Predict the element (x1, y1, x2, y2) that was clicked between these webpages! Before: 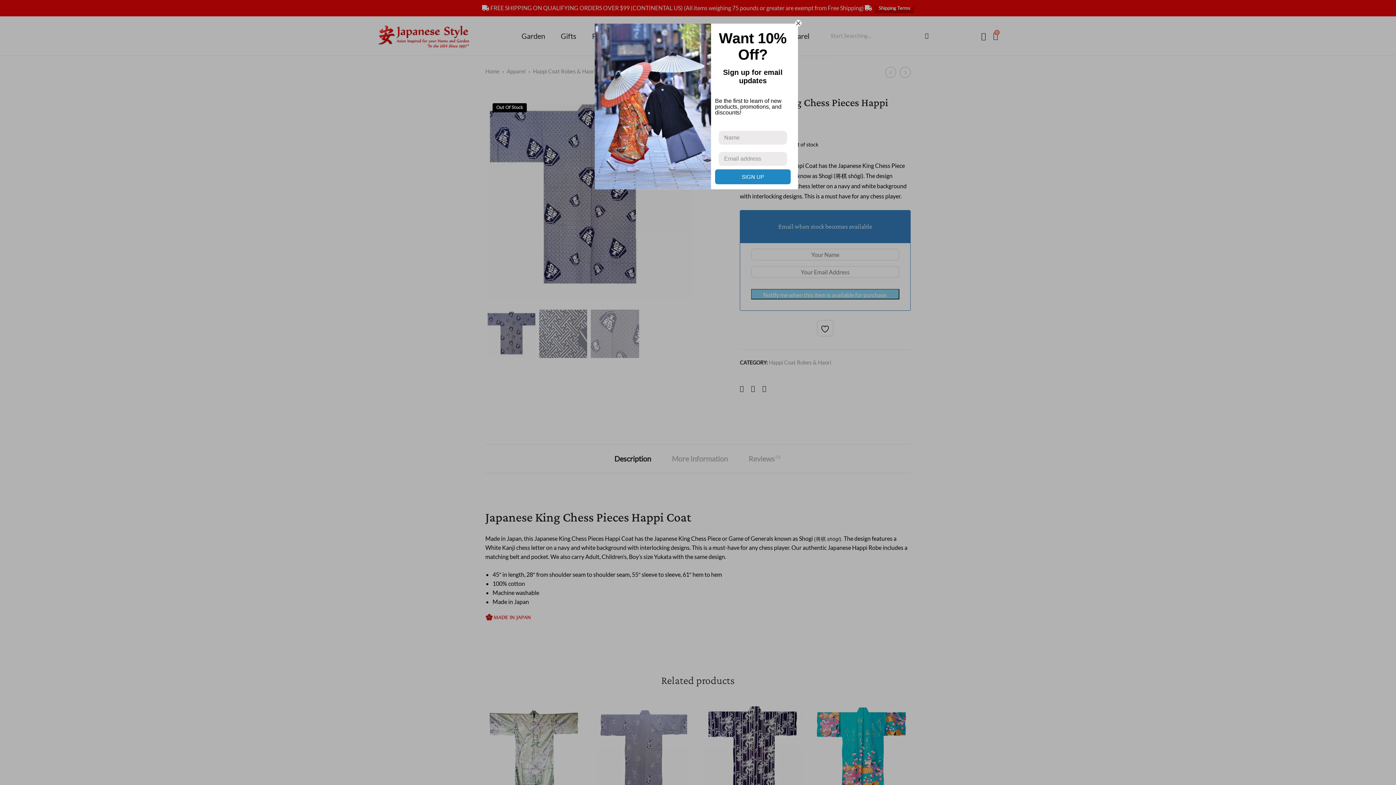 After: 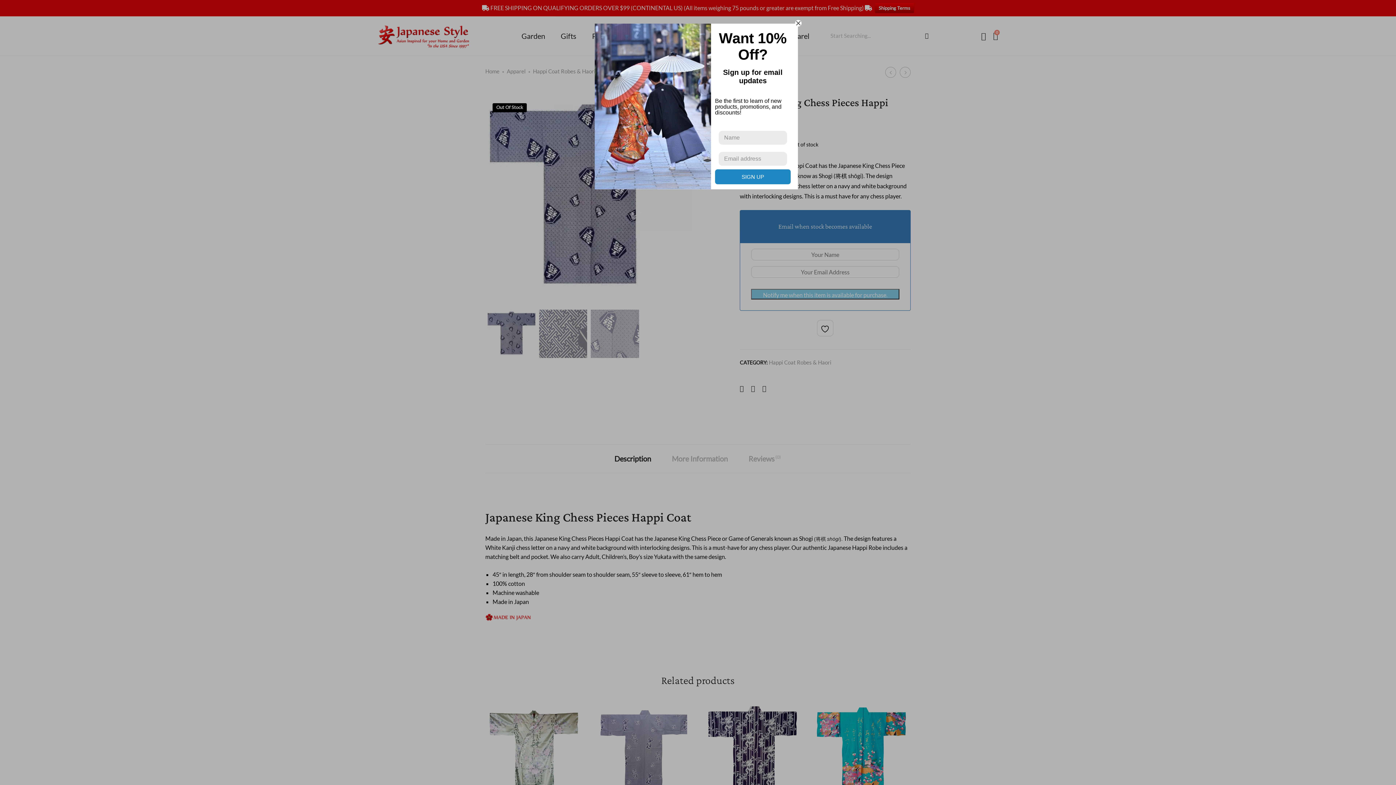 Action: label: SIGN UP bbox: (715, 169, 790, 184)